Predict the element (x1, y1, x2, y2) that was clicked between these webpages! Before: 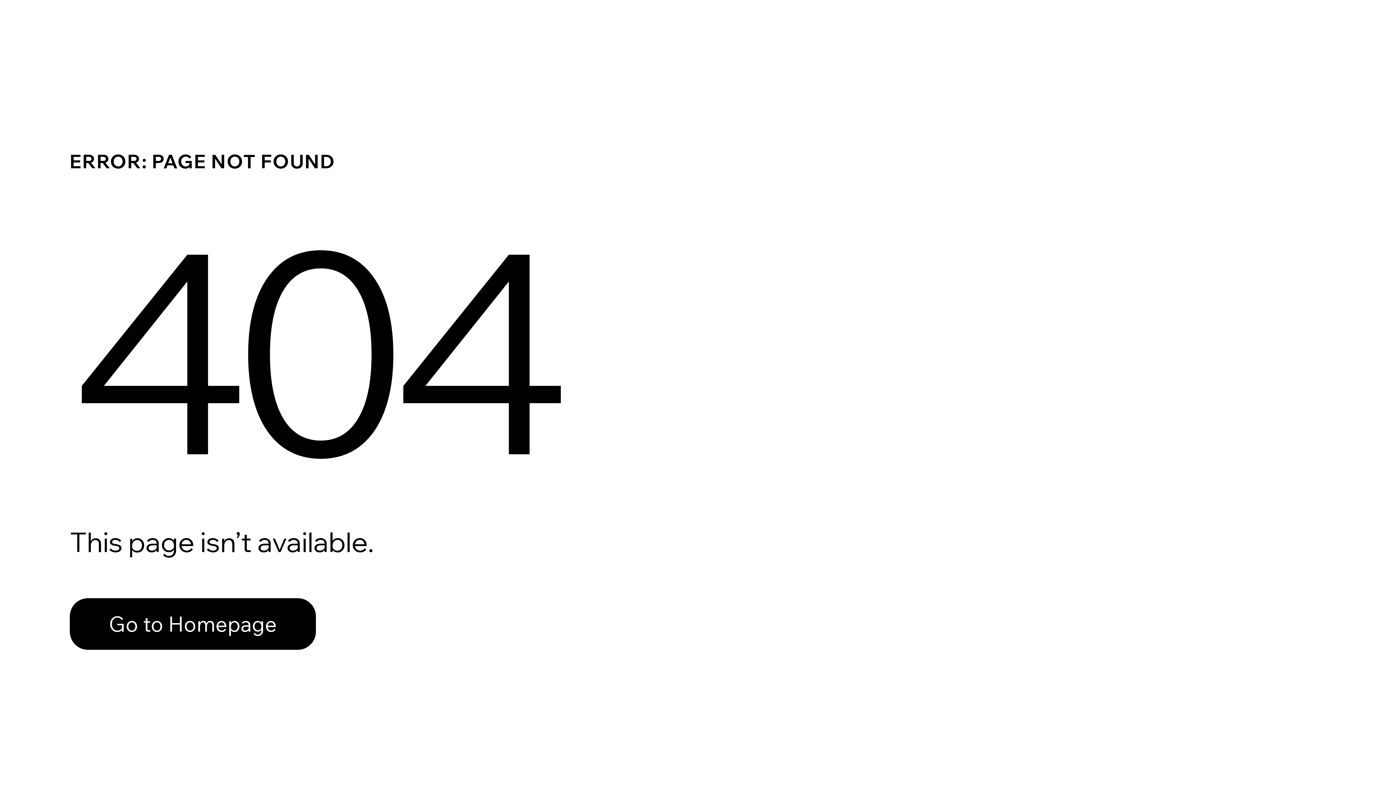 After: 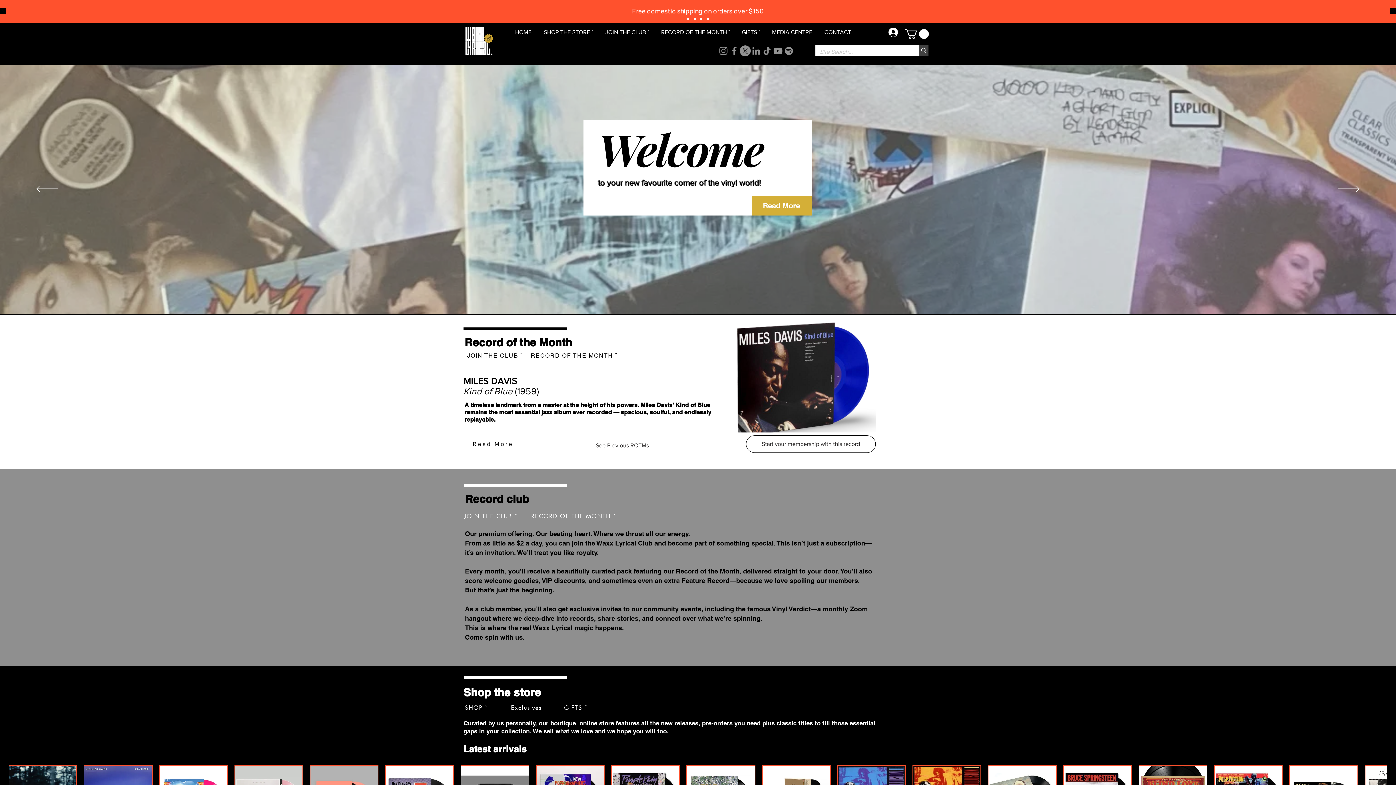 Action: label: Go to Homepage bbox: (69, 582, 768, 659)